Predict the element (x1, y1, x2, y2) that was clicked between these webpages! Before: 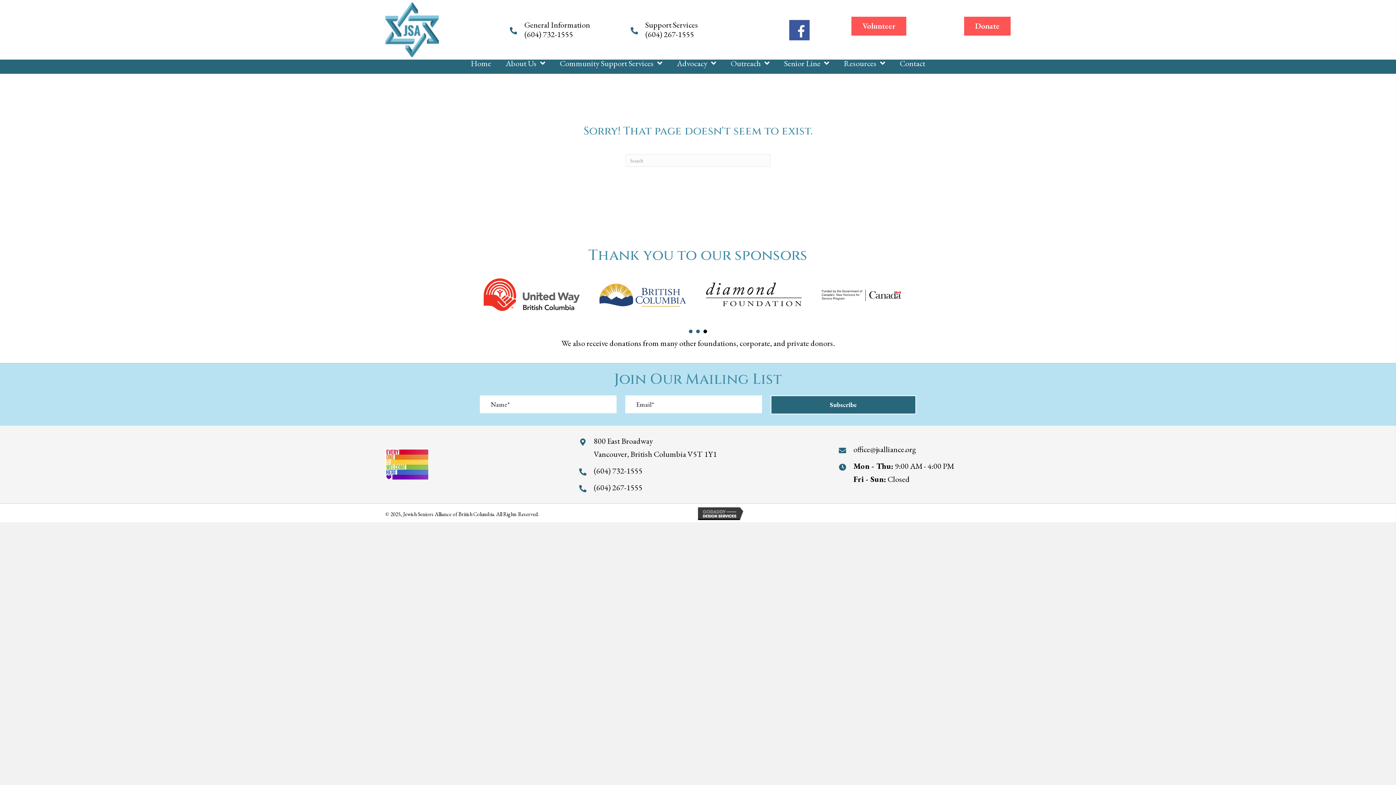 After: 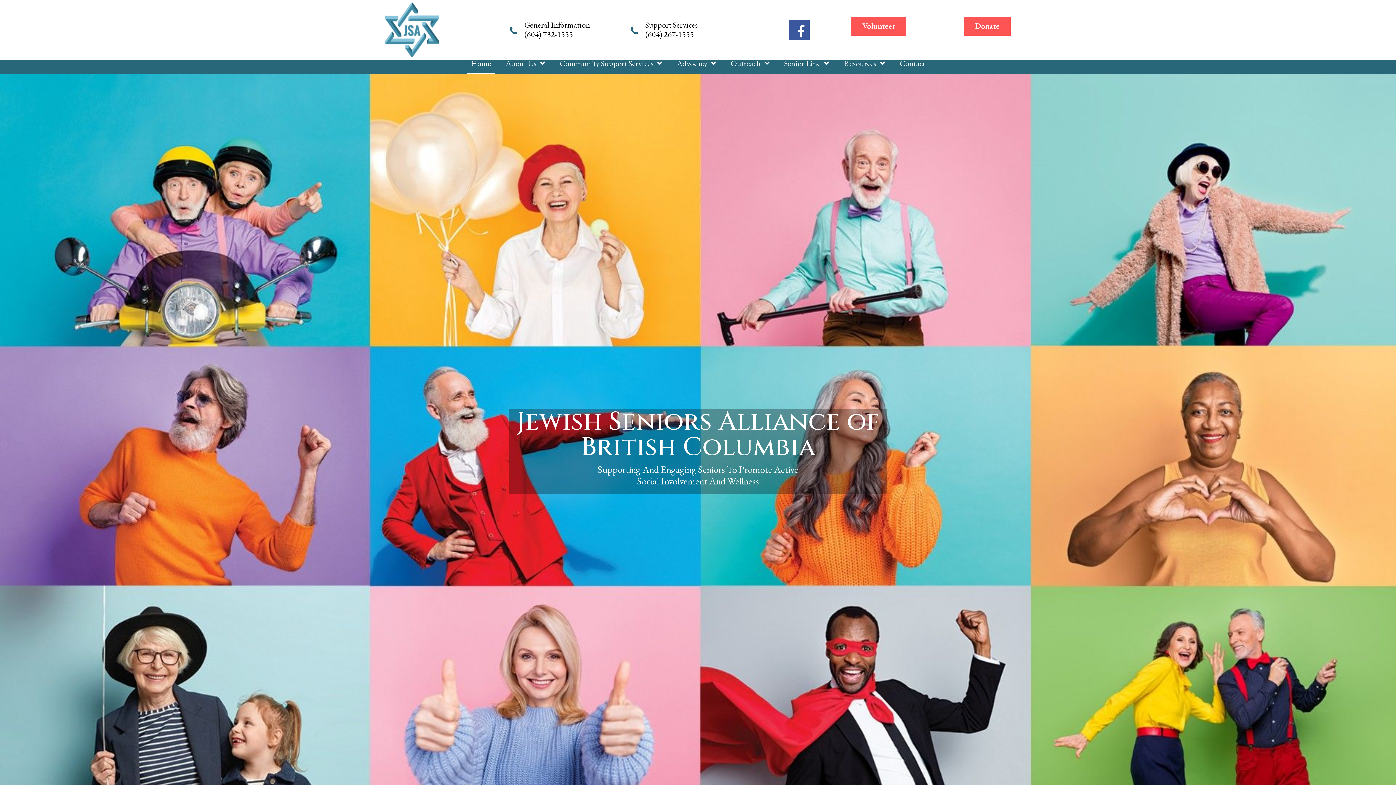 Action: label: Home bbox: (467, 59, 494, 73)